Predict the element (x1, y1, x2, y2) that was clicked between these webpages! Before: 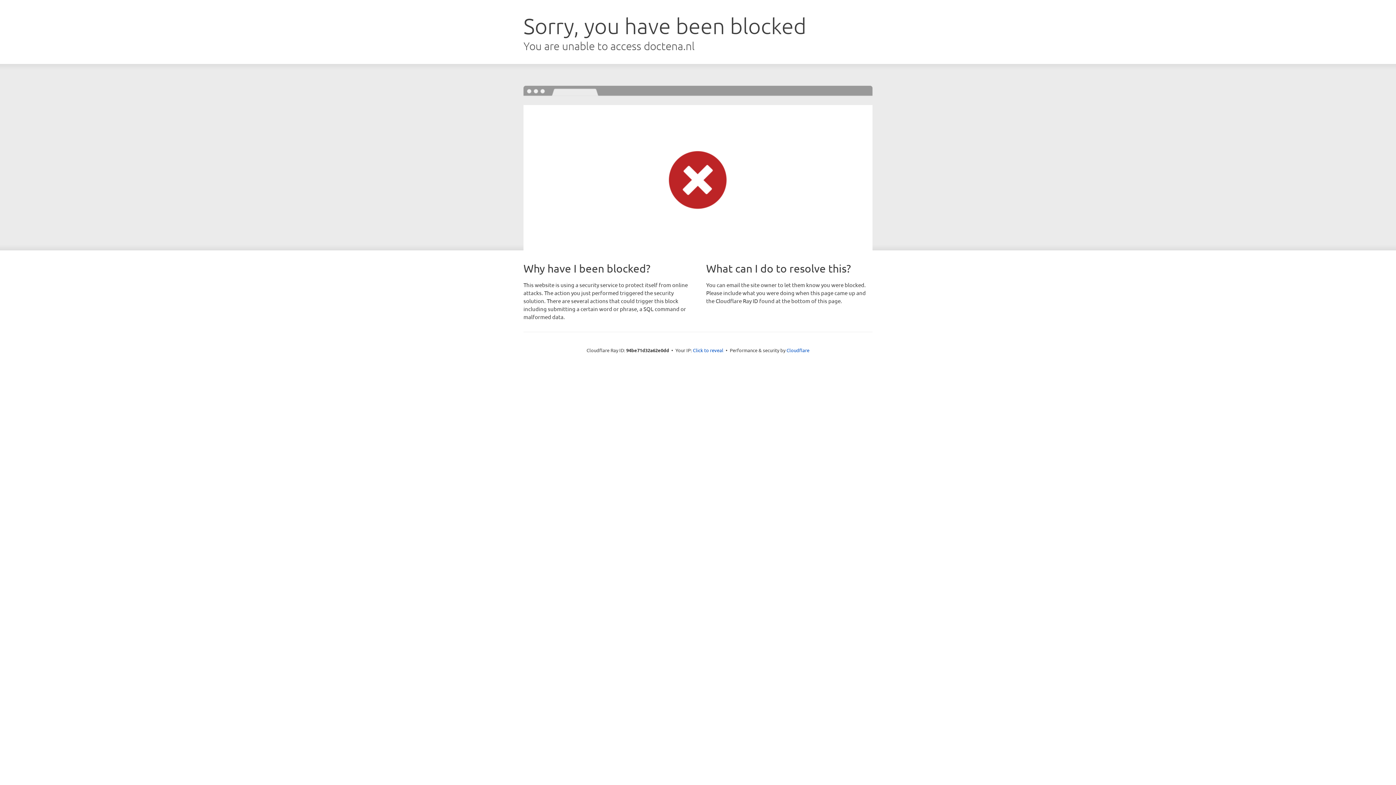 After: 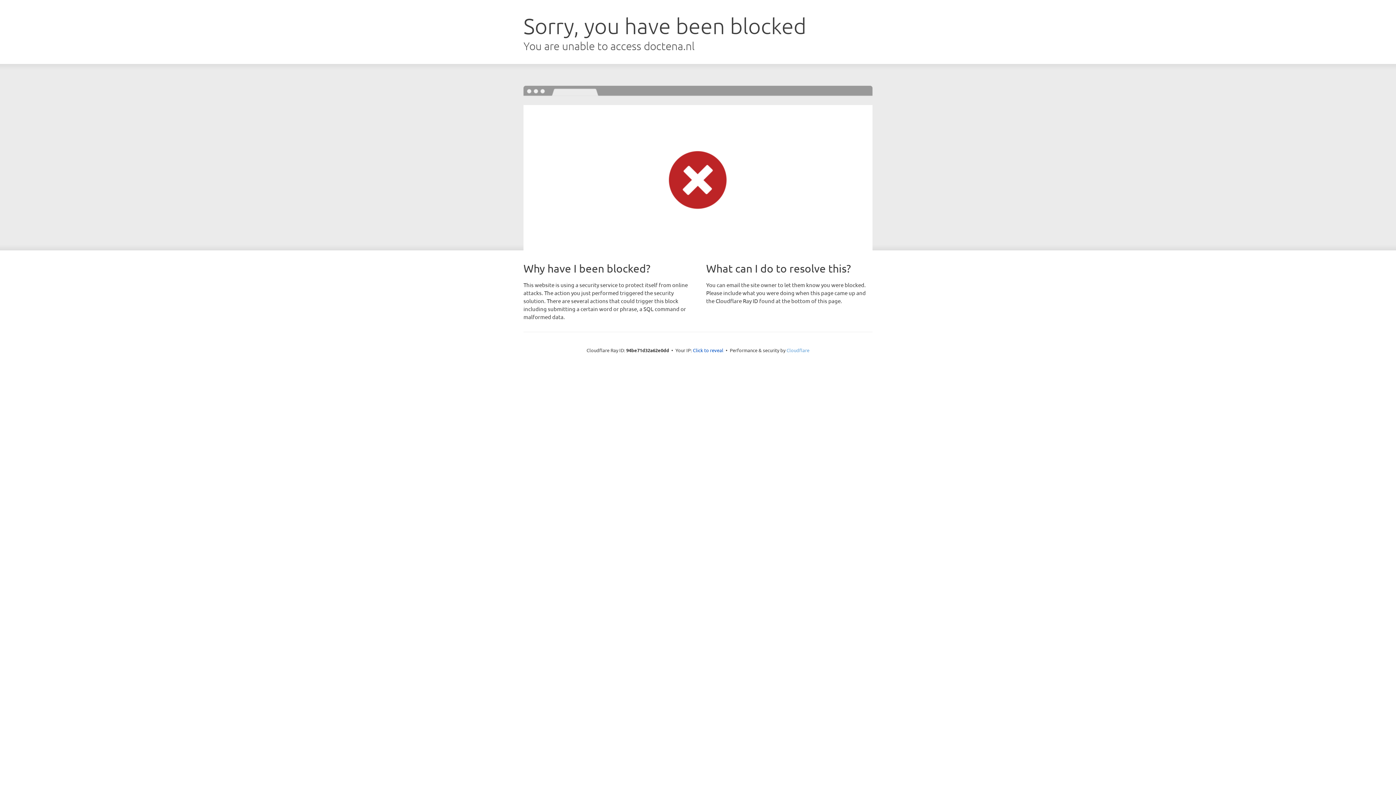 Action: label: Cloudflare bbox: (786, 347, 809, 353)